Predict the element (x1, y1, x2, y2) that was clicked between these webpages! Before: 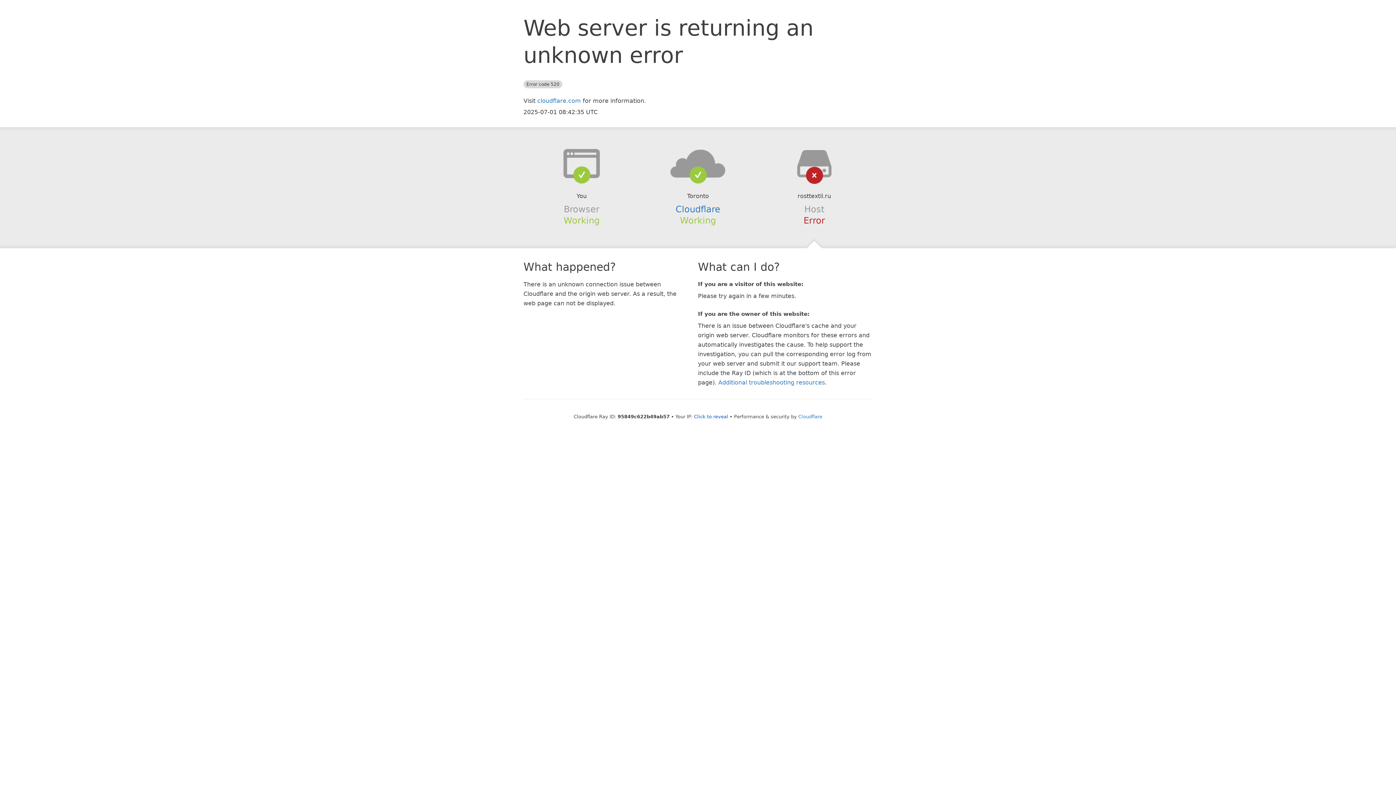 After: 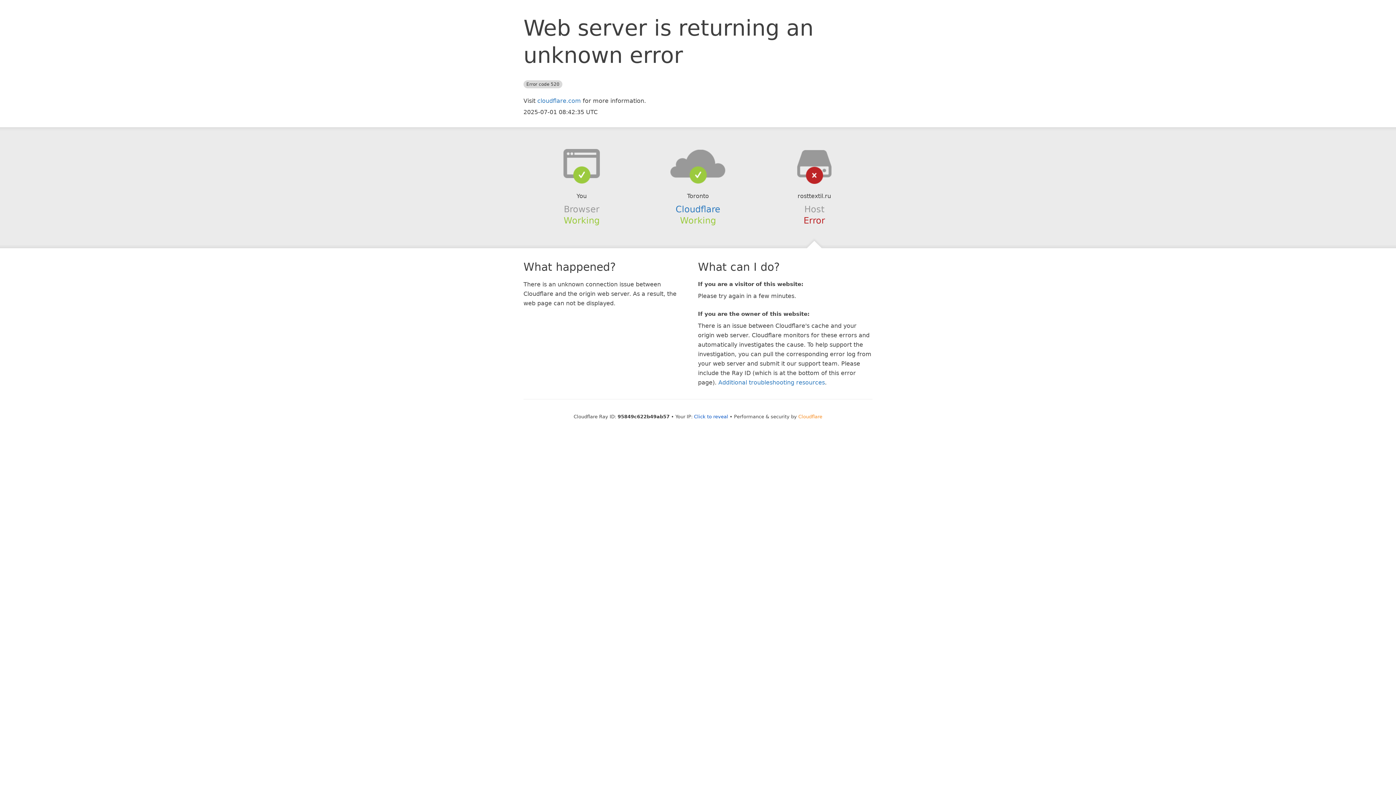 Action: label: Cloudflare bbox: (798, 414, 822, 419)